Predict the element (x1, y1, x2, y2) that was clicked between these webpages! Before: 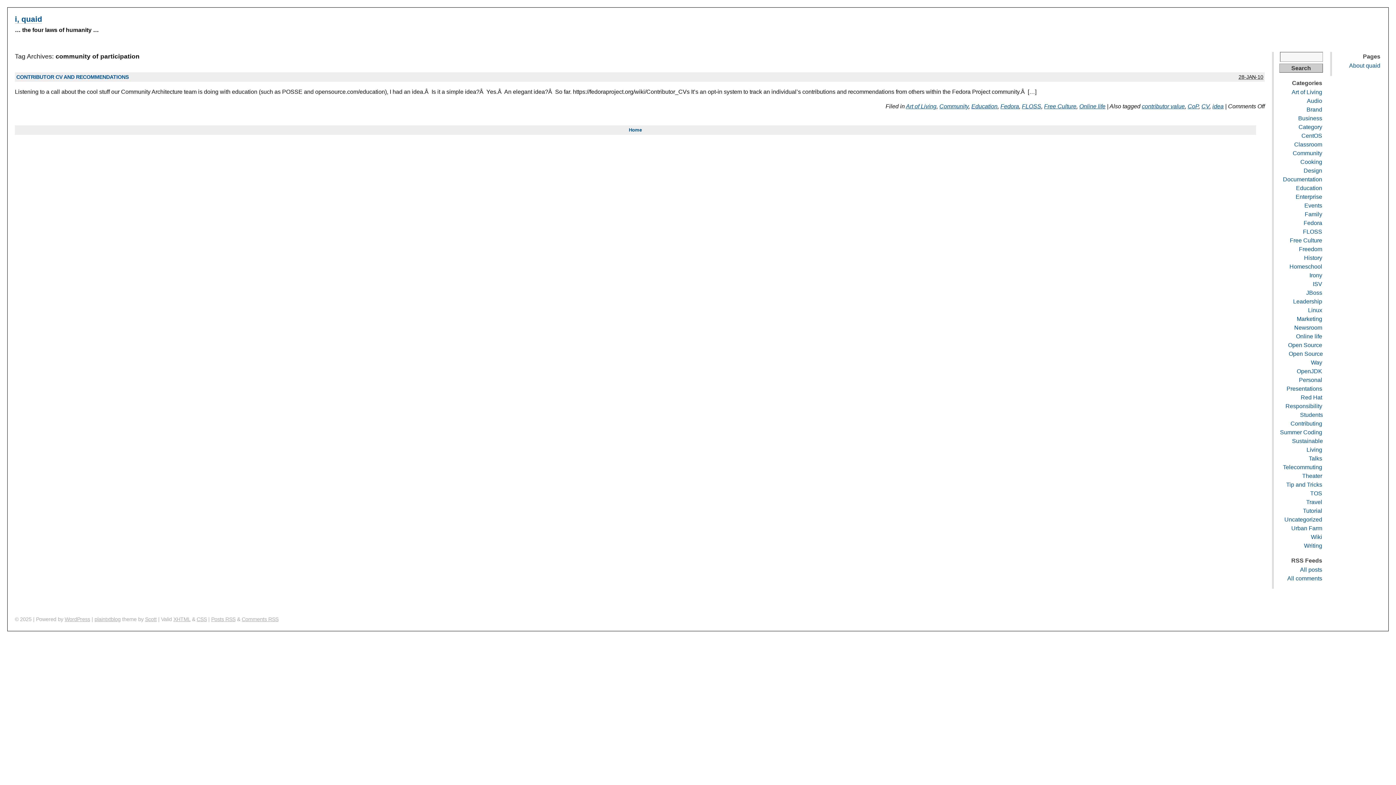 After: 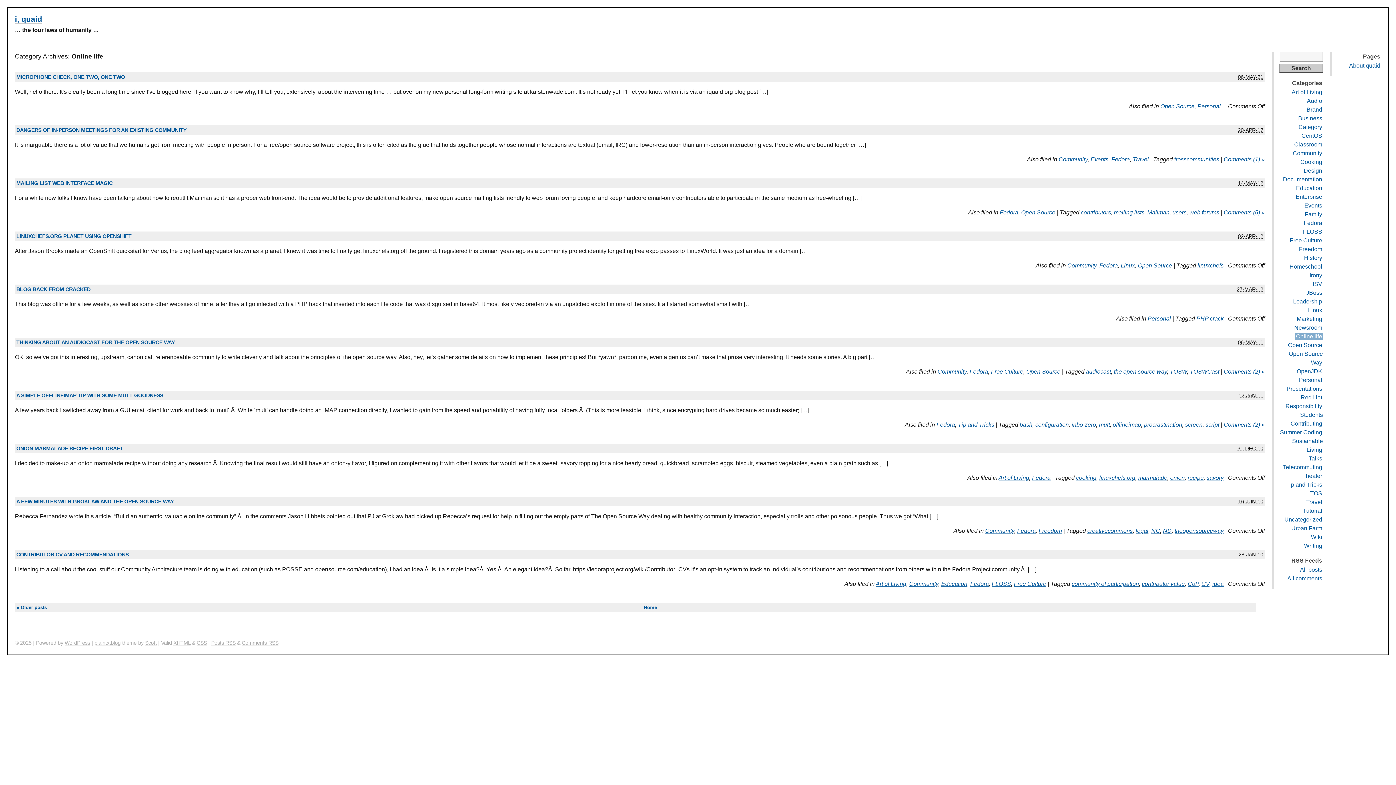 Action: label: Online life bbox: (1079, 103, 1105, 109)